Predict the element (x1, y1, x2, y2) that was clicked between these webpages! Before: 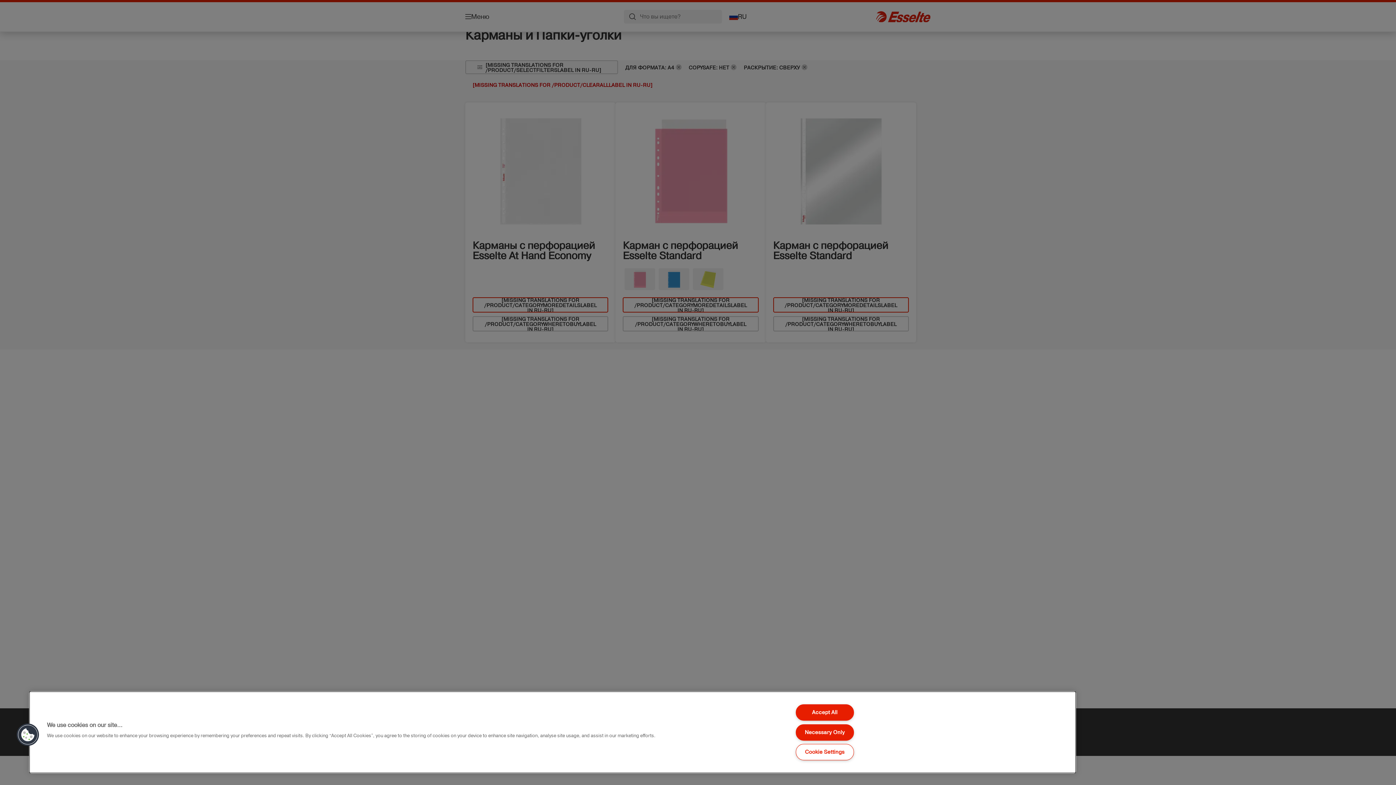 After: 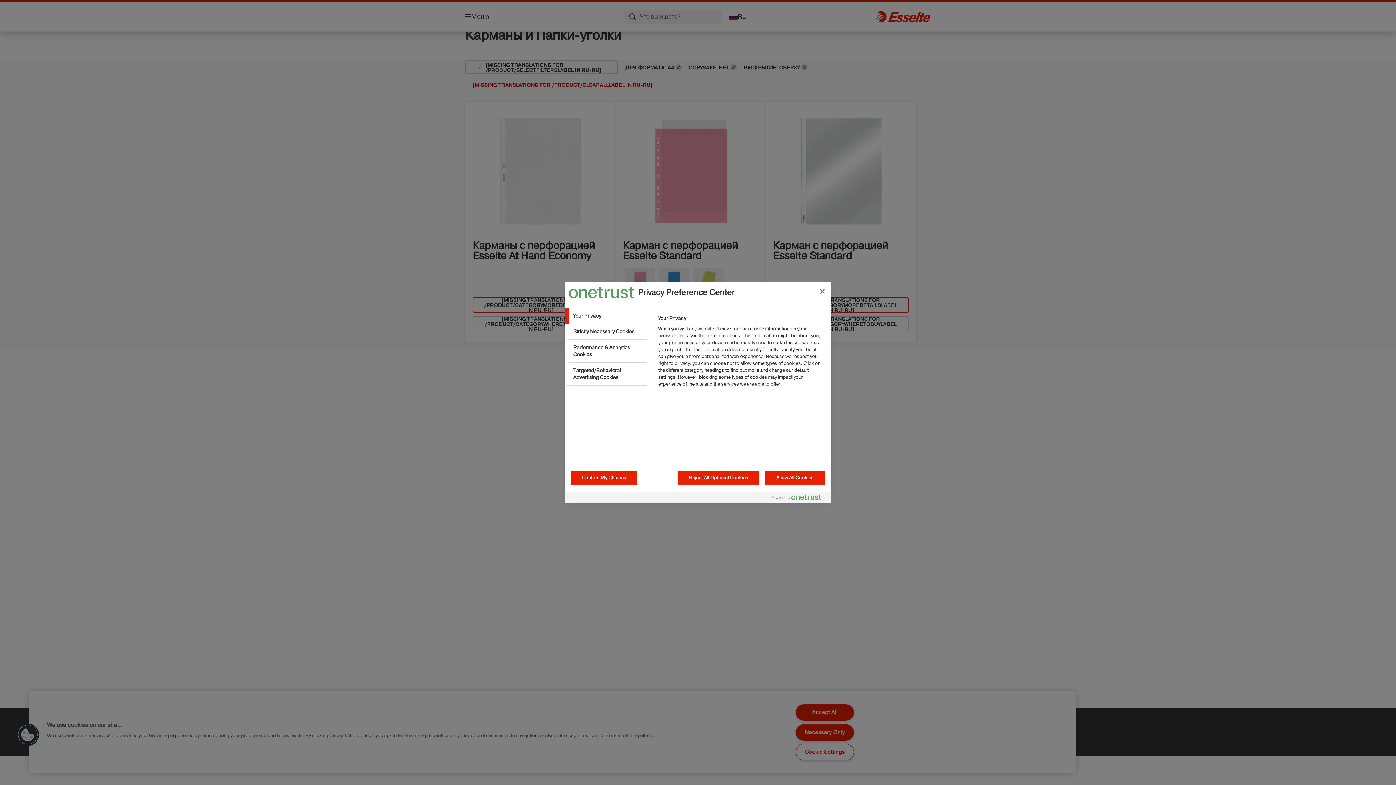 Action: label: Cookie Settings bbox: (795, 744, 854, 760)